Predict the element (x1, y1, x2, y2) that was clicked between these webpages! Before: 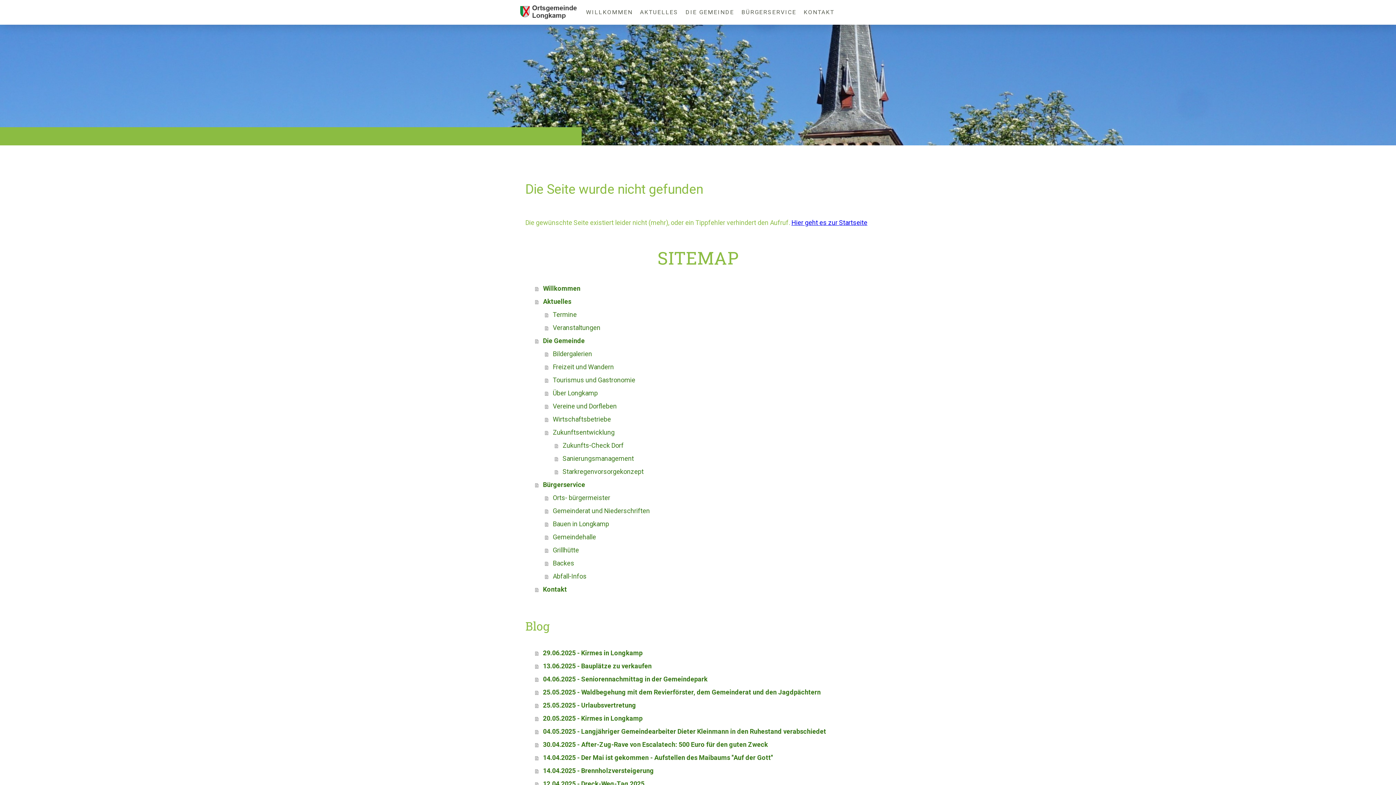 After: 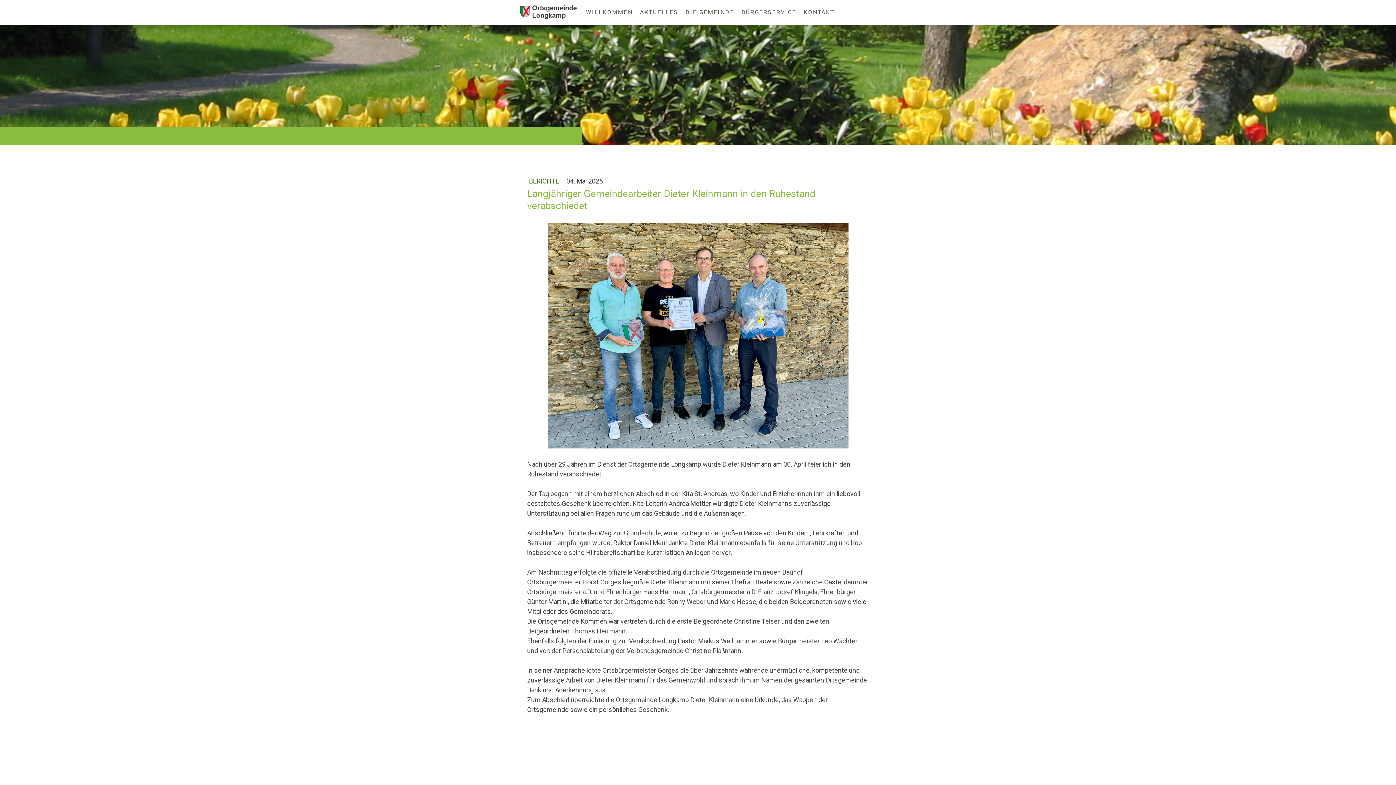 Action: bbox: (535, 725, 870, 738) label: 04.05.2025 - Langjähriger Gemeindearbeiter Dieter Kleinmann in den Ruhestand verabschiedet